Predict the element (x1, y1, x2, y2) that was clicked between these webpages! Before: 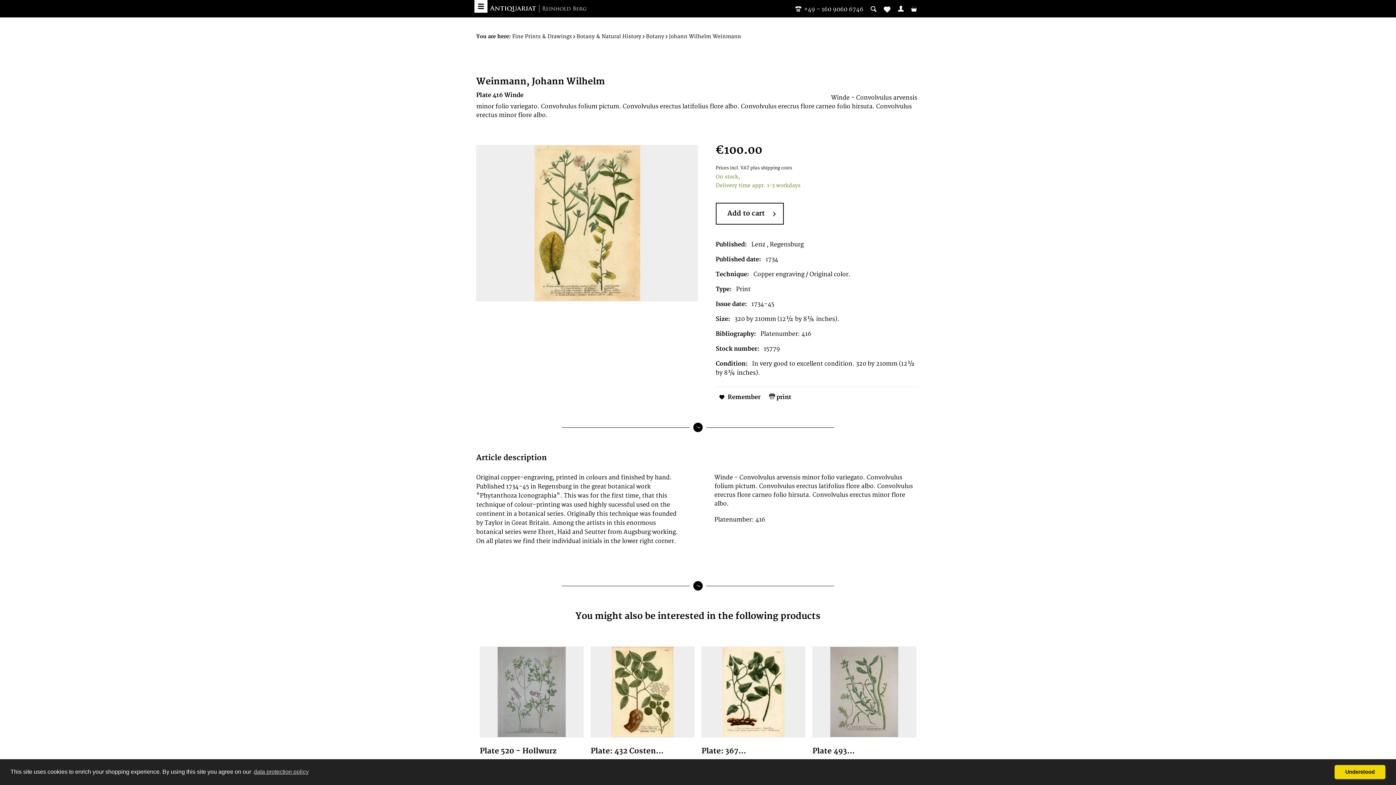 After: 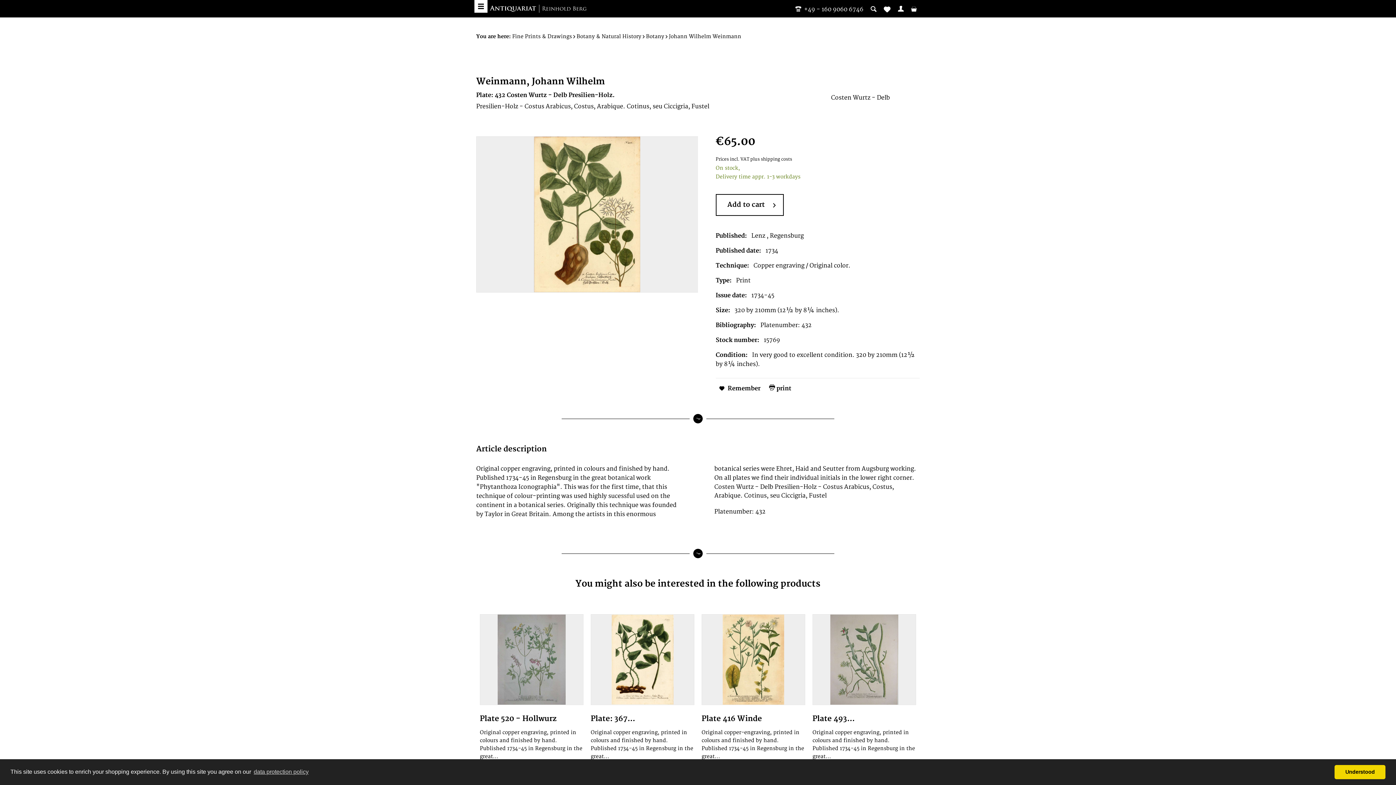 Action: label: Plate: 432 Costen... bbox: (590, 746, 694, 756)